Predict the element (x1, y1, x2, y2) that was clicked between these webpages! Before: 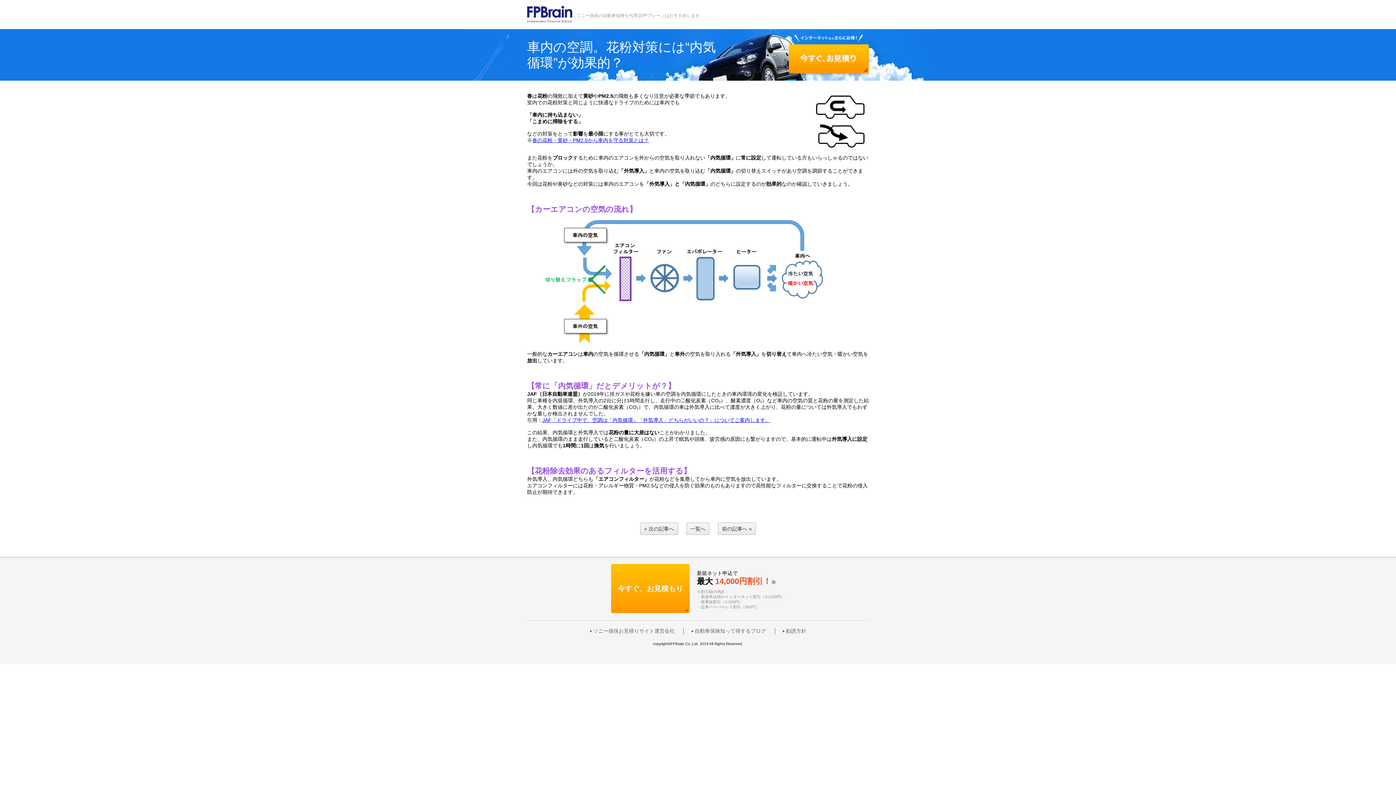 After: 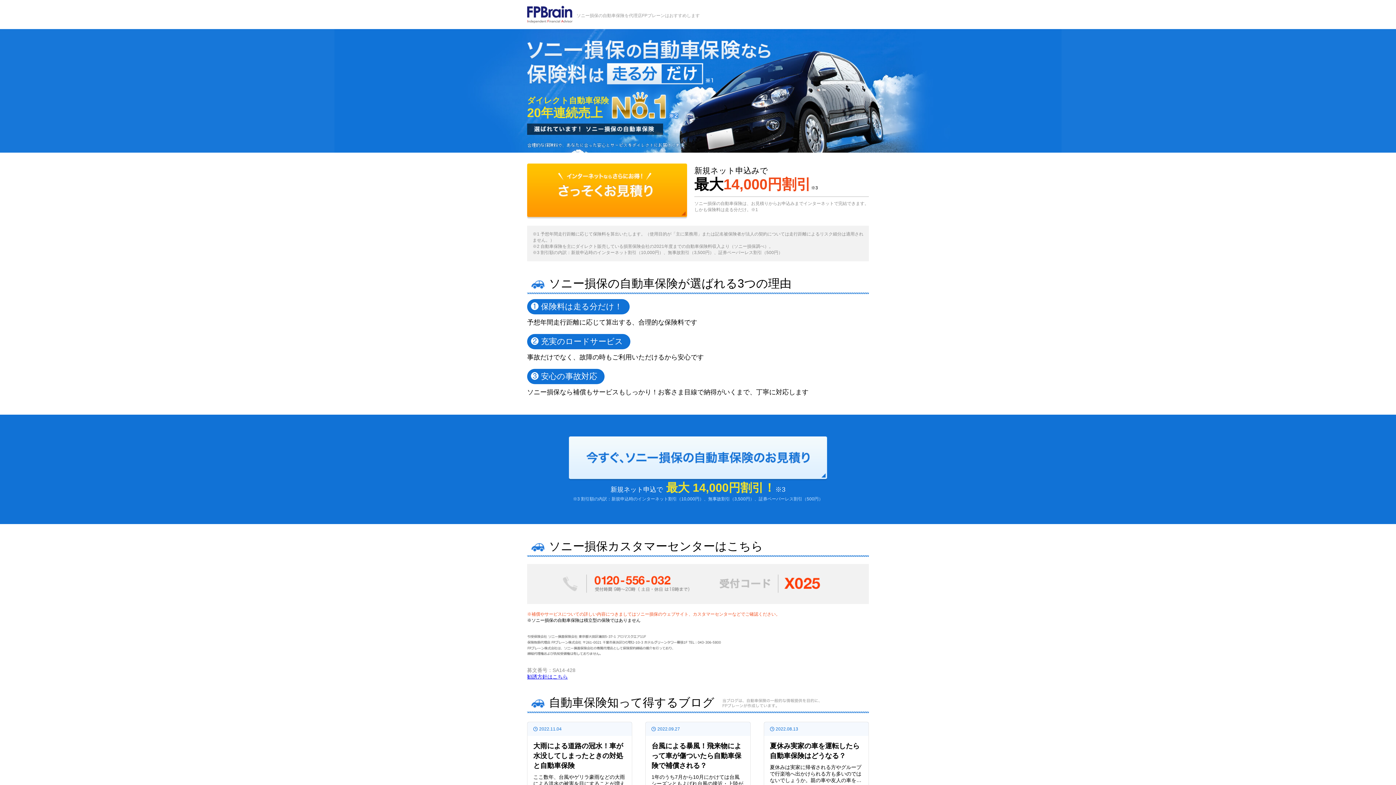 Action: bbox: (527, 11, 572, 16)